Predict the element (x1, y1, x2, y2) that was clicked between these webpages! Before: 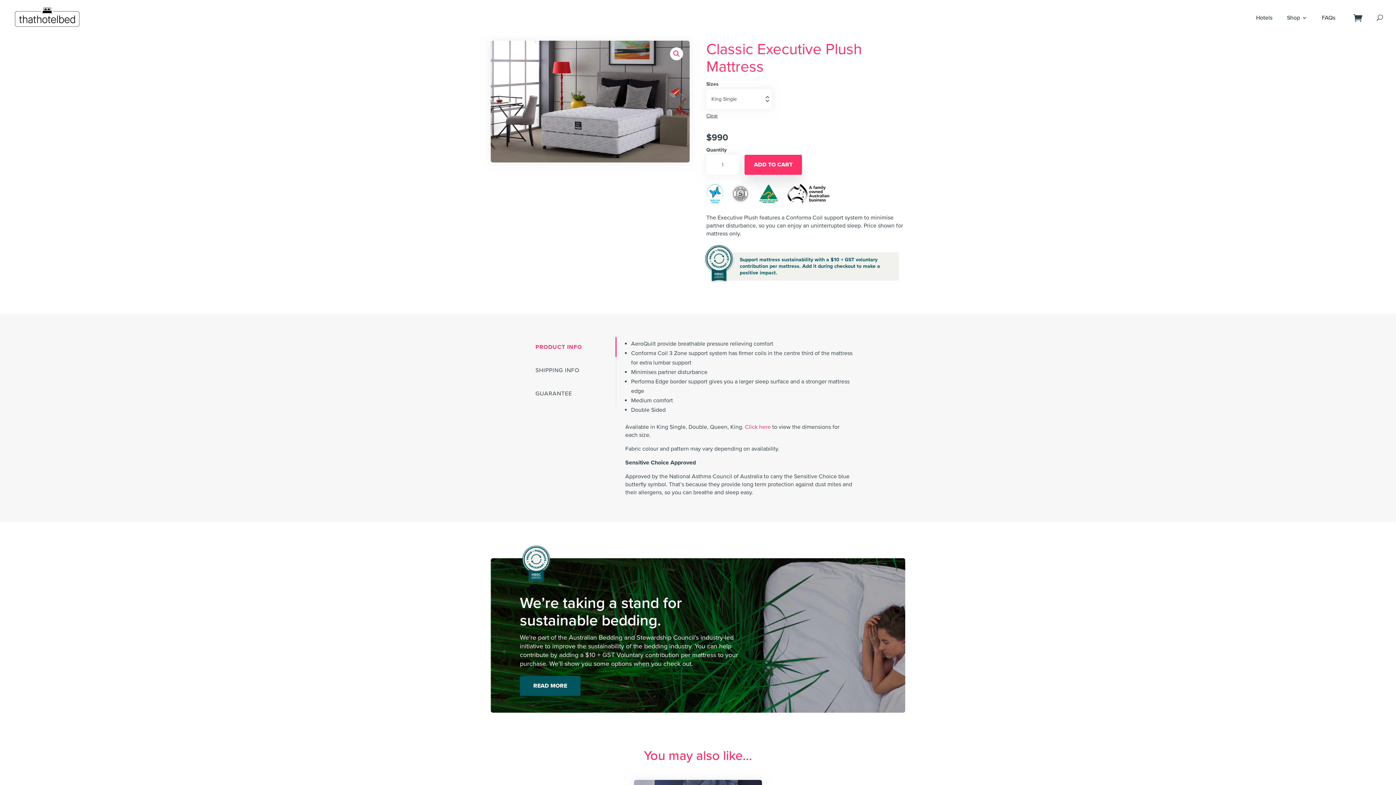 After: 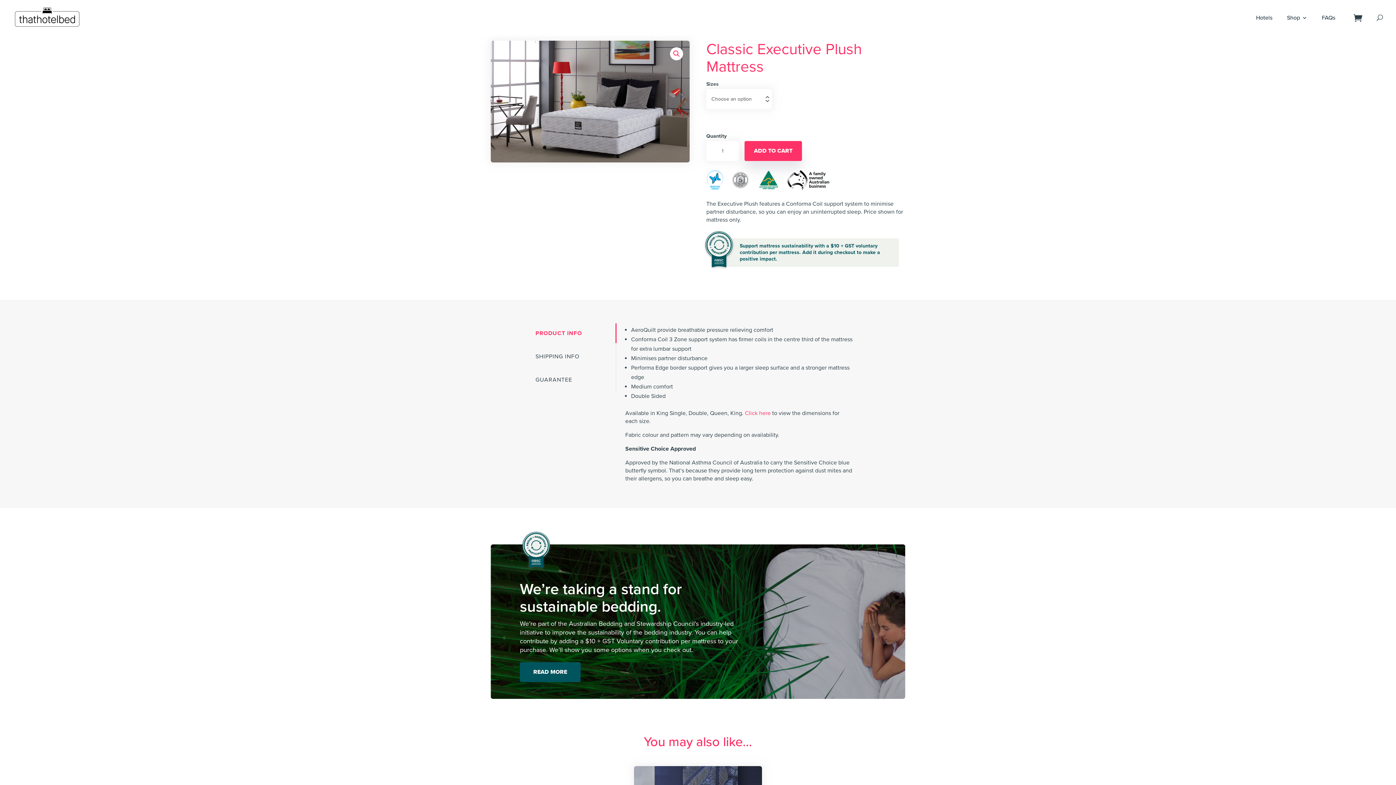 Action: bbox: (706, 111, 718, 120) label: Clear